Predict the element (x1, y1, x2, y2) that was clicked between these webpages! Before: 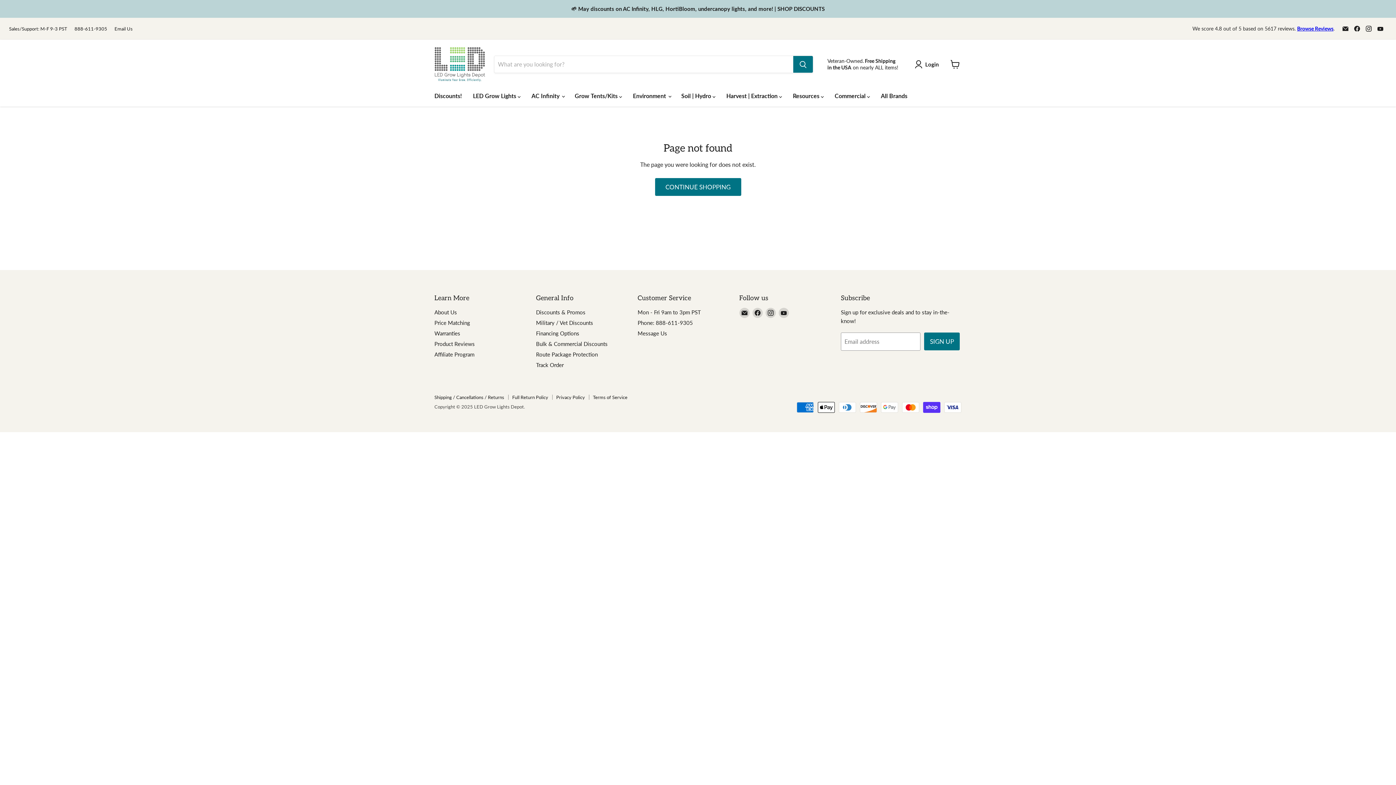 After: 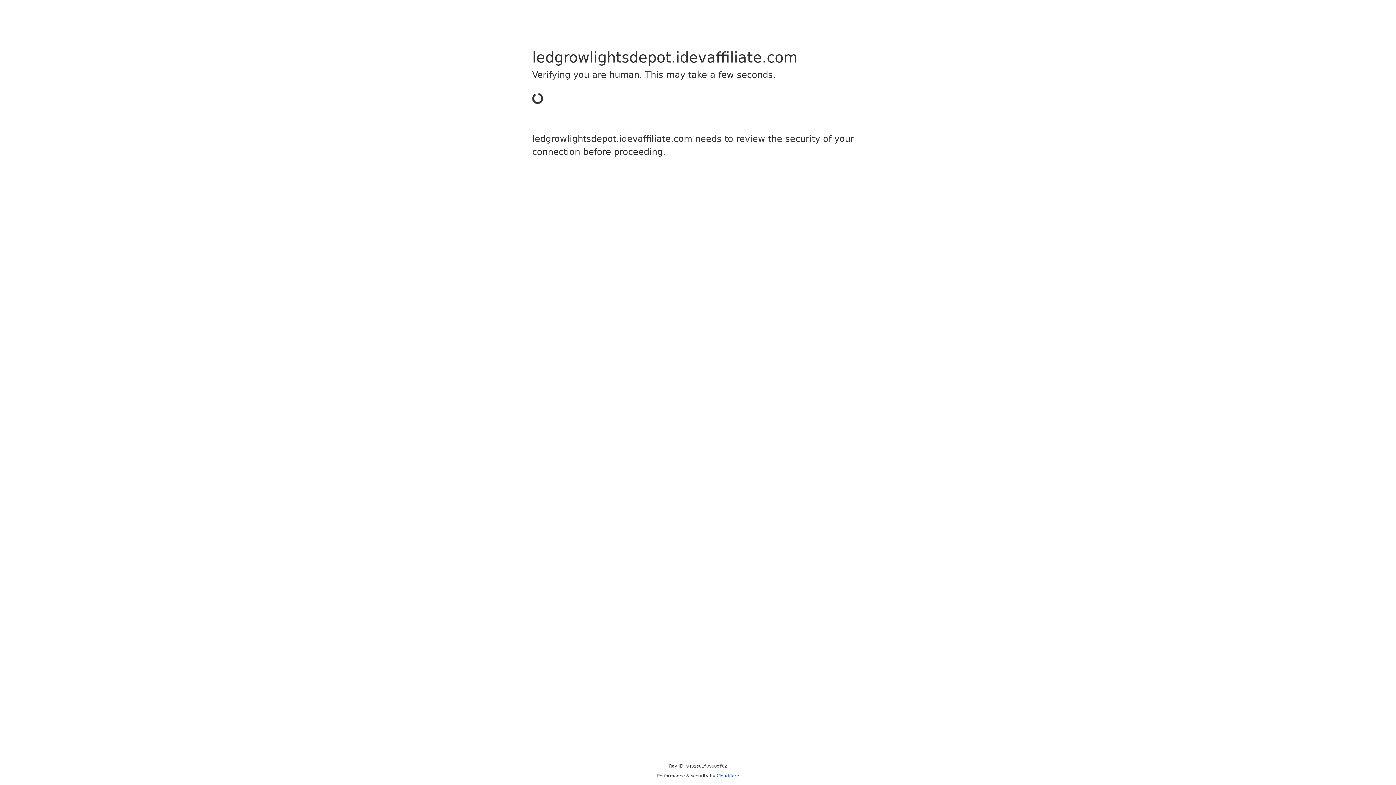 Action: label: Affiliate Program bbox: (434, 351, 474, 357)